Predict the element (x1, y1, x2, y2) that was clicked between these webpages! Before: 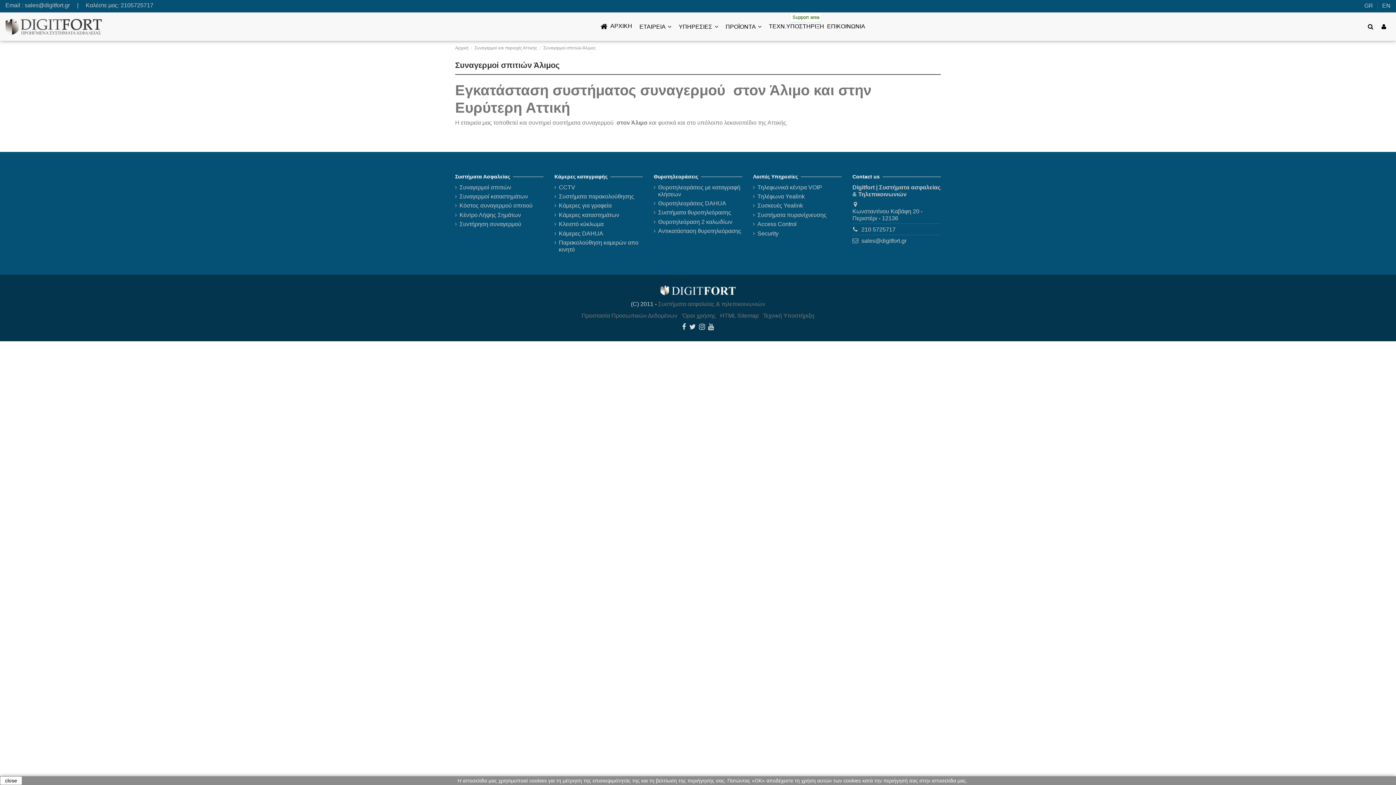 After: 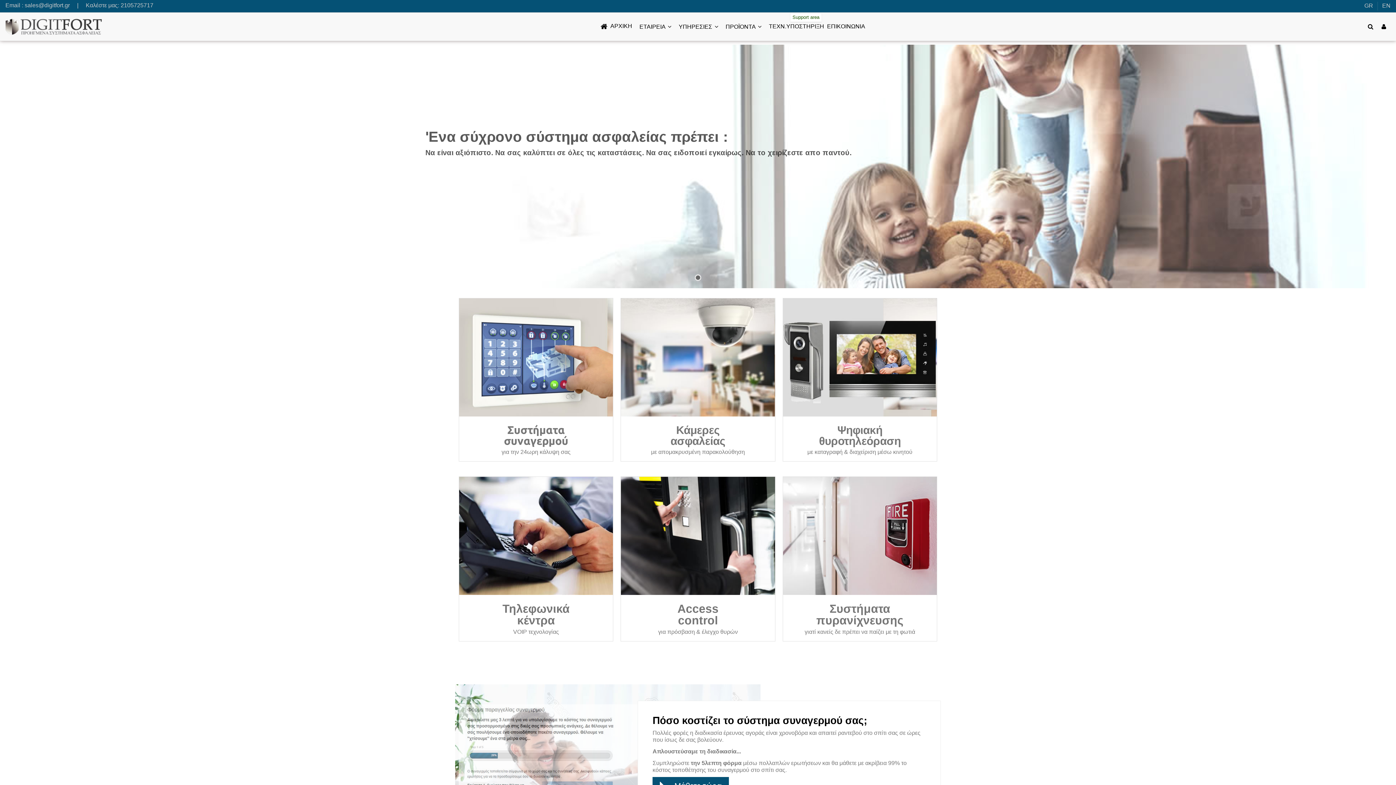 Action: label:  ΑΡΧΙΚΗ bbox: (597, 18, 635, 34)